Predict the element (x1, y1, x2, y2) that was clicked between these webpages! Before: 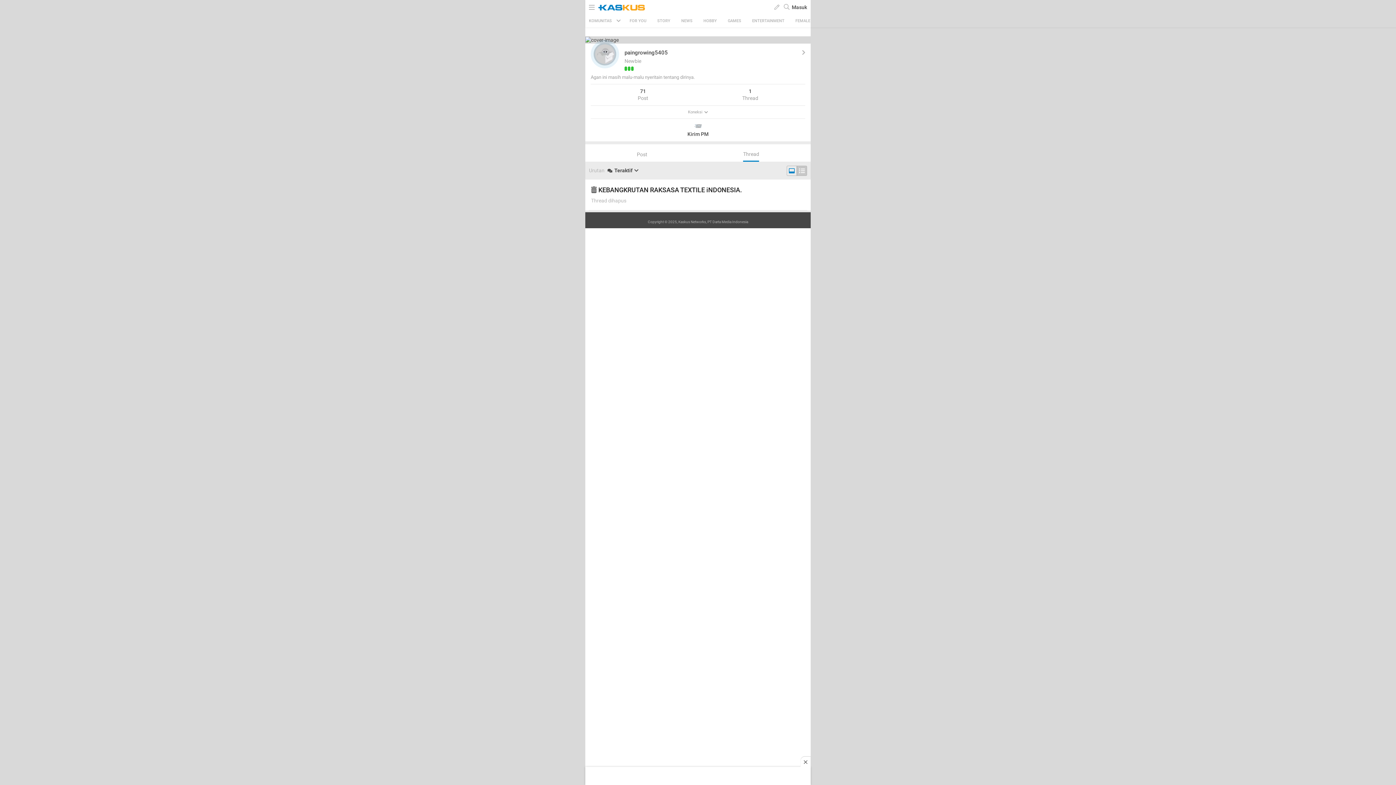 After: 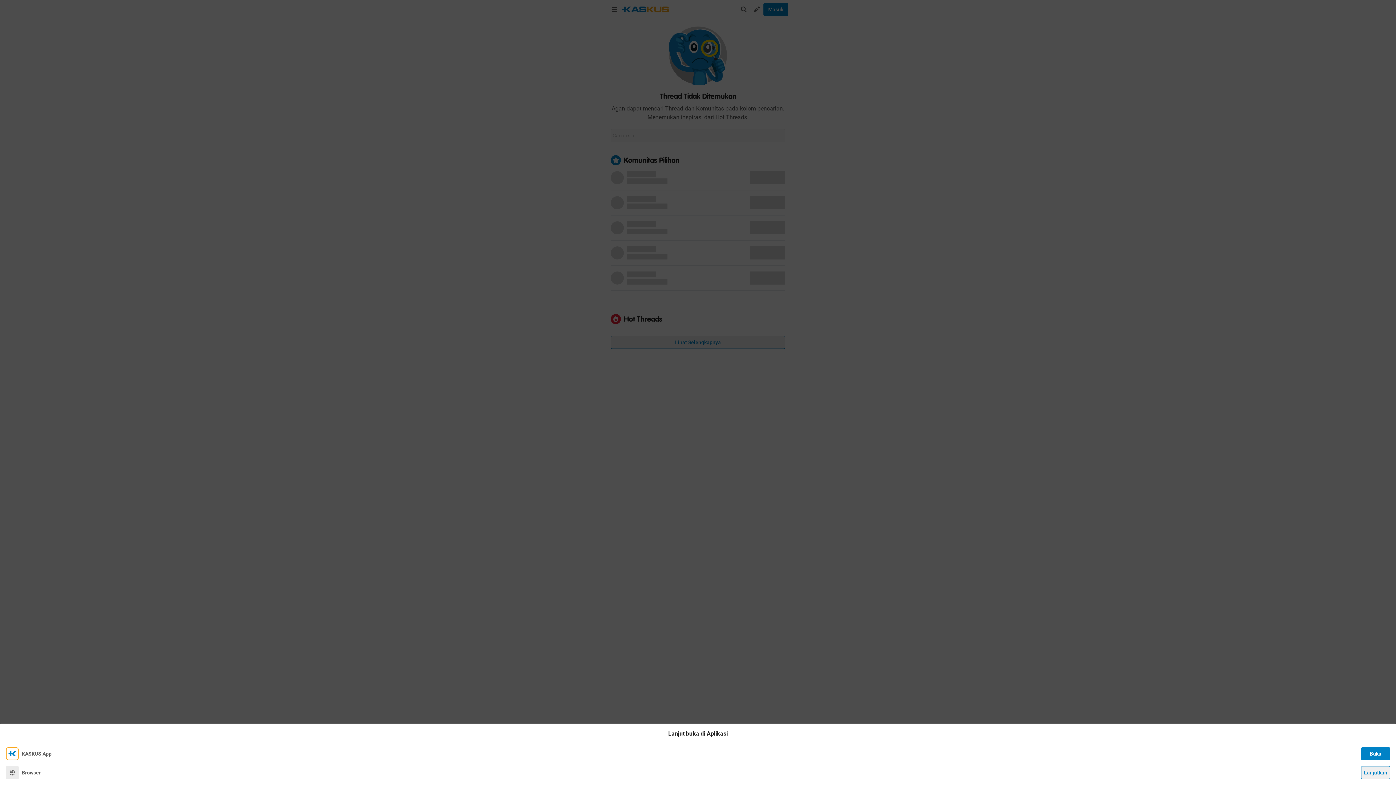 Action: bbox: (591, 186, 742, 193) label: KEBANGKRUTAN RAKSASA TEXTILE iNDONESIA.